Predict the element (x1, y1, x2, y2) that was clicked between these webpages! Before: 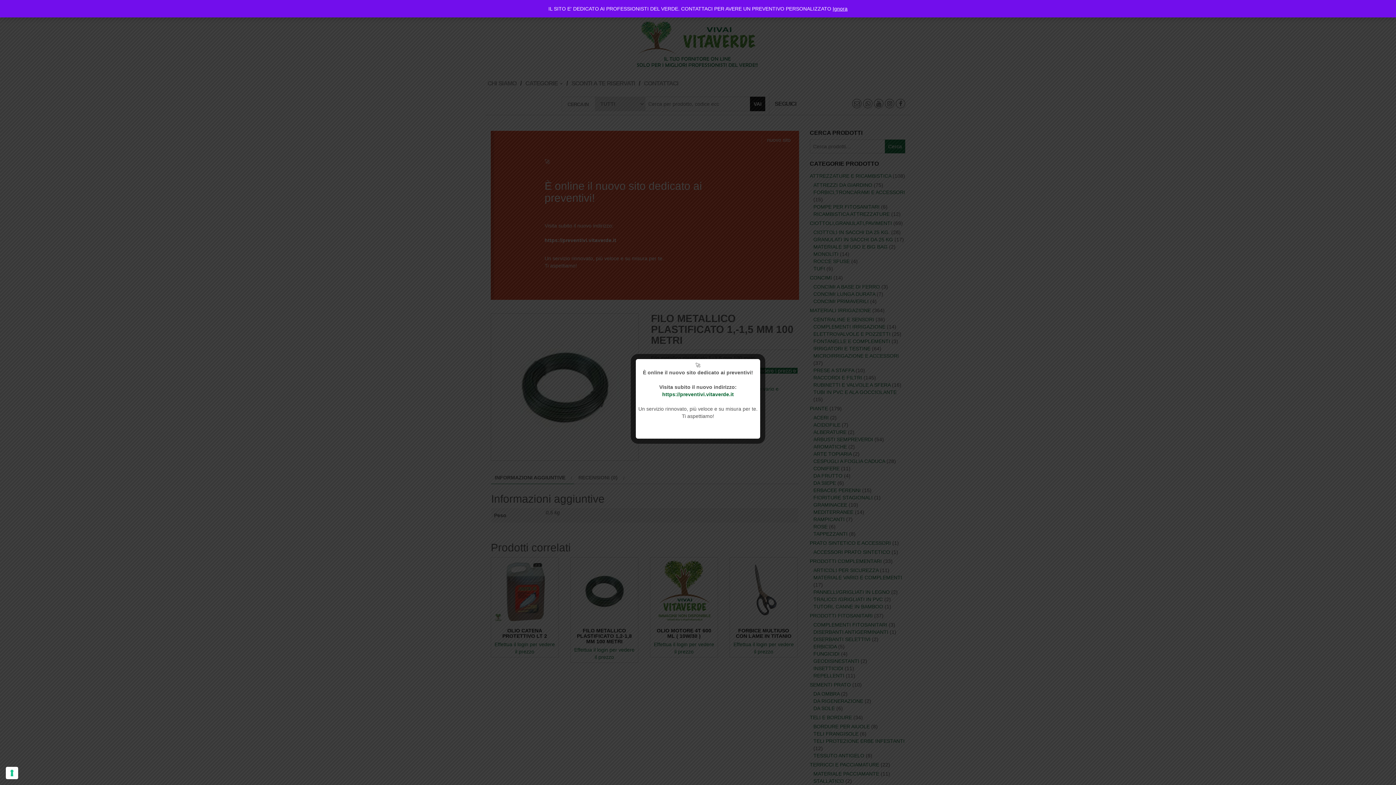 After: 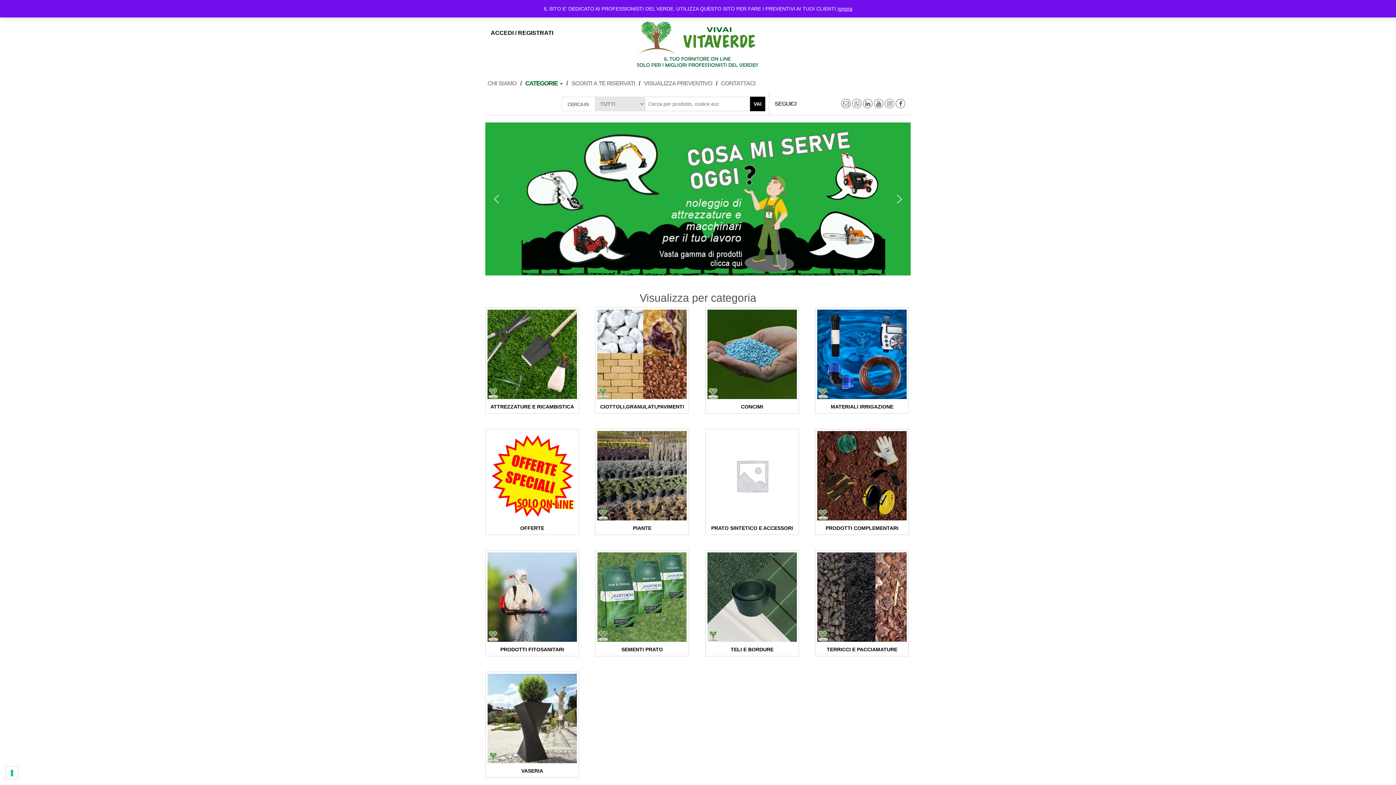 Action: label: https://preventivi.vitaverde.it bbox: (662, 391, 734, 397)